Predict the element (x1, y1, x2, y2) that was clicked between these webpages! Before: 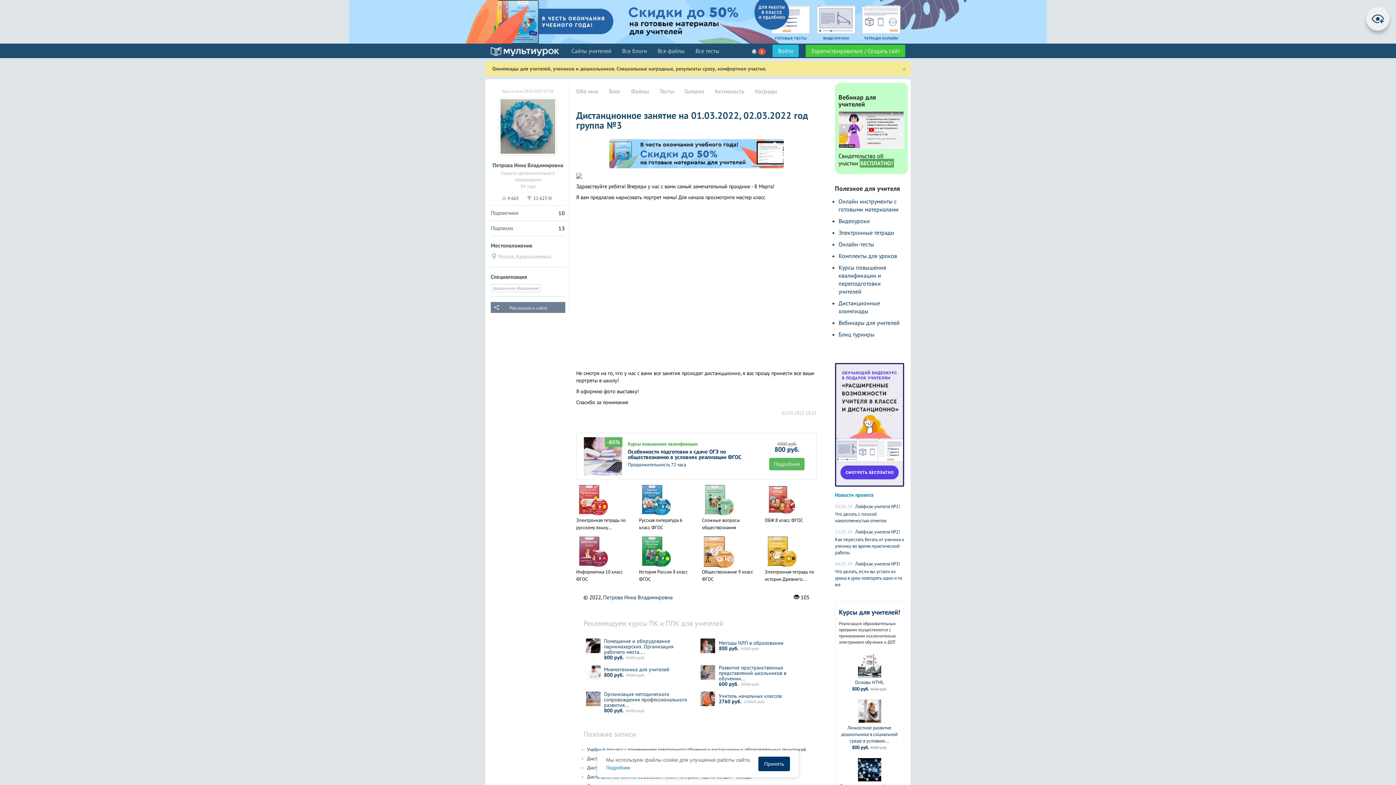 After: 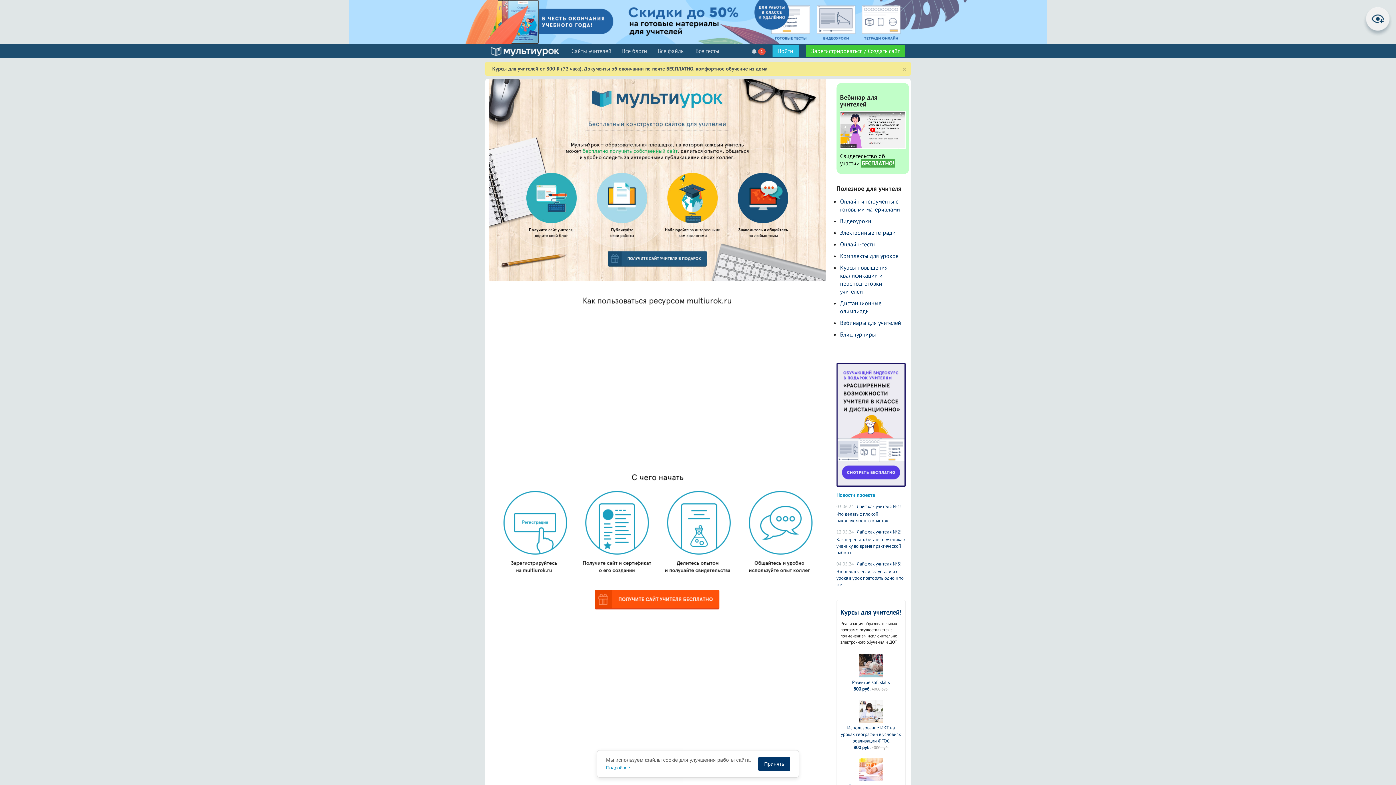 Action: bbox: (490, 43, 558, 58)